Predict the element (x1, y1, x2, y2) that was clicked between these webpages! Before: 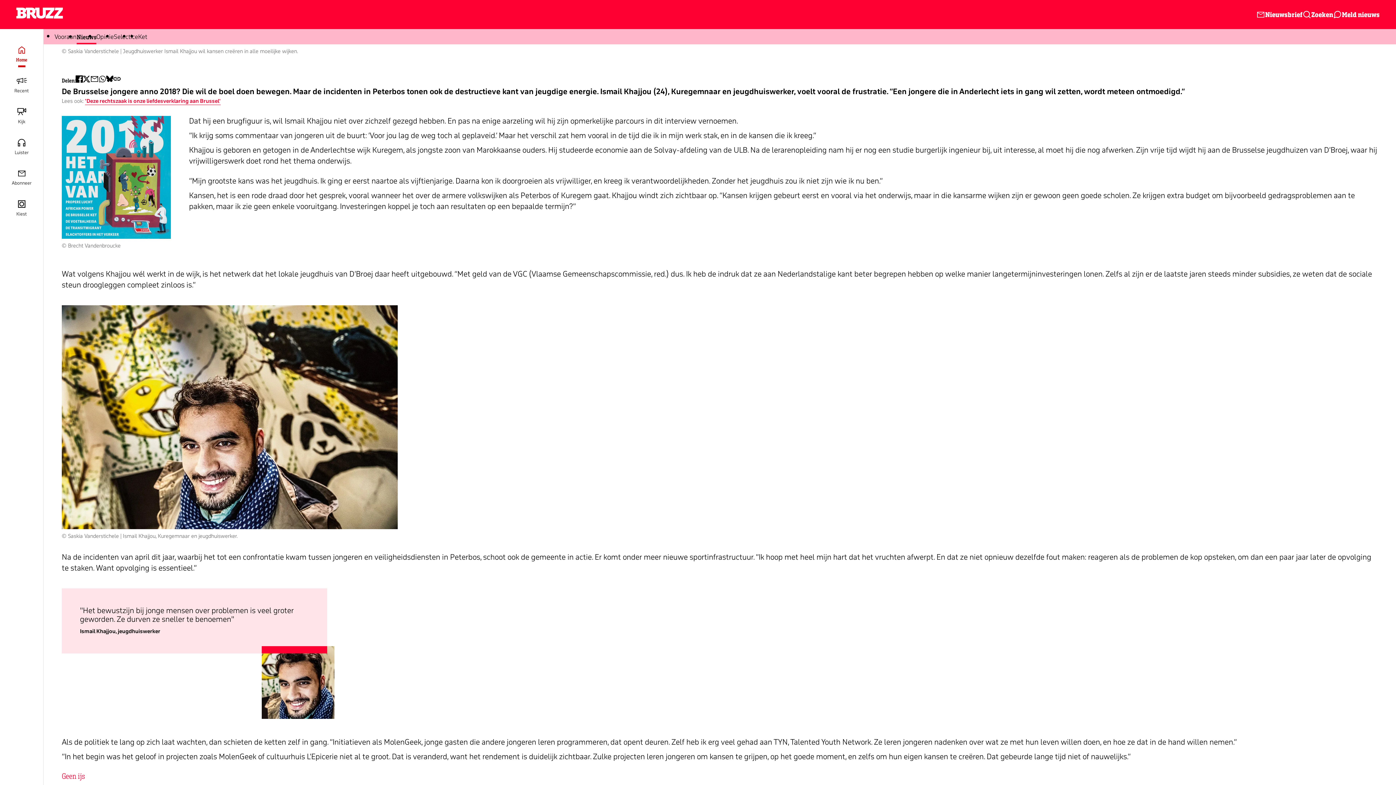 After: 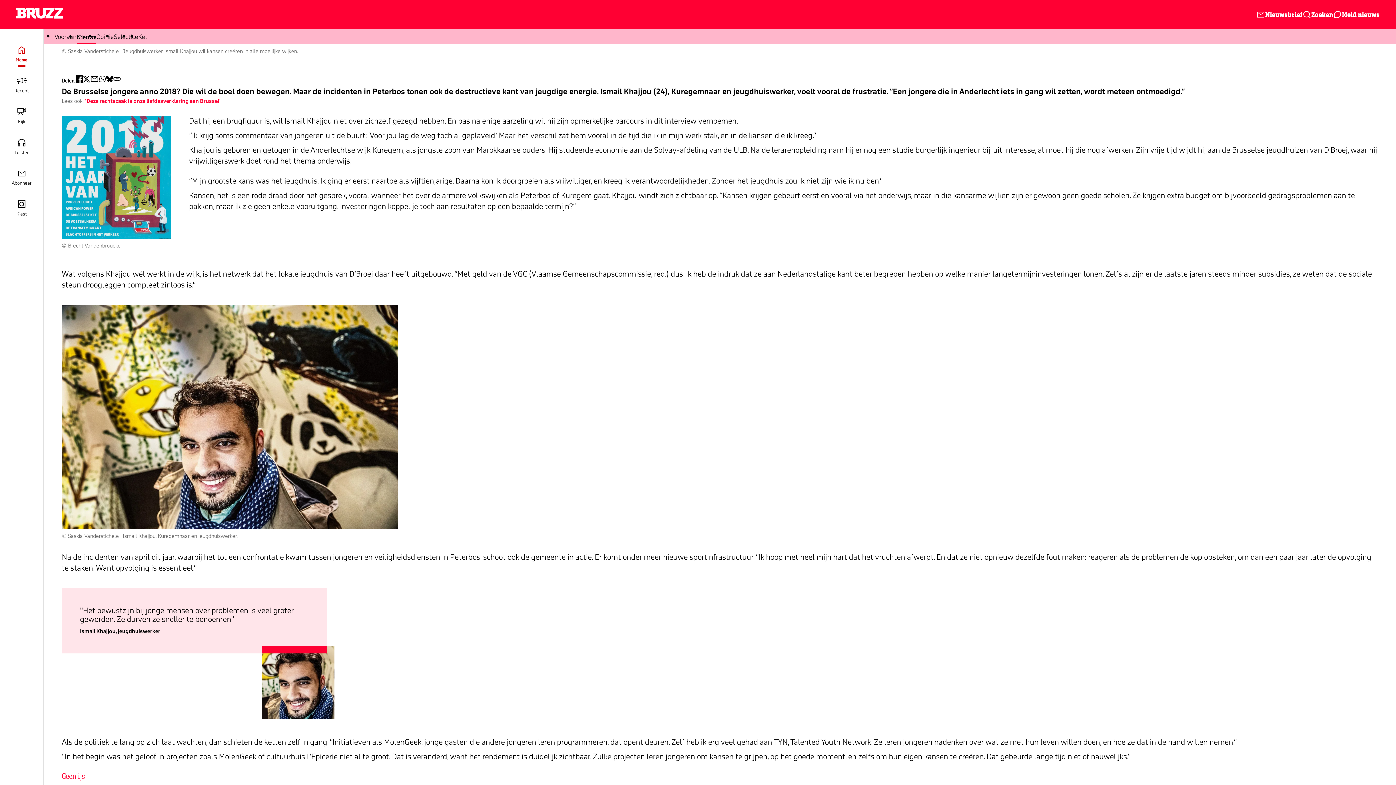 Action: label: Find BRUZZ on twitter bbox: (82, 75, 90, 86)